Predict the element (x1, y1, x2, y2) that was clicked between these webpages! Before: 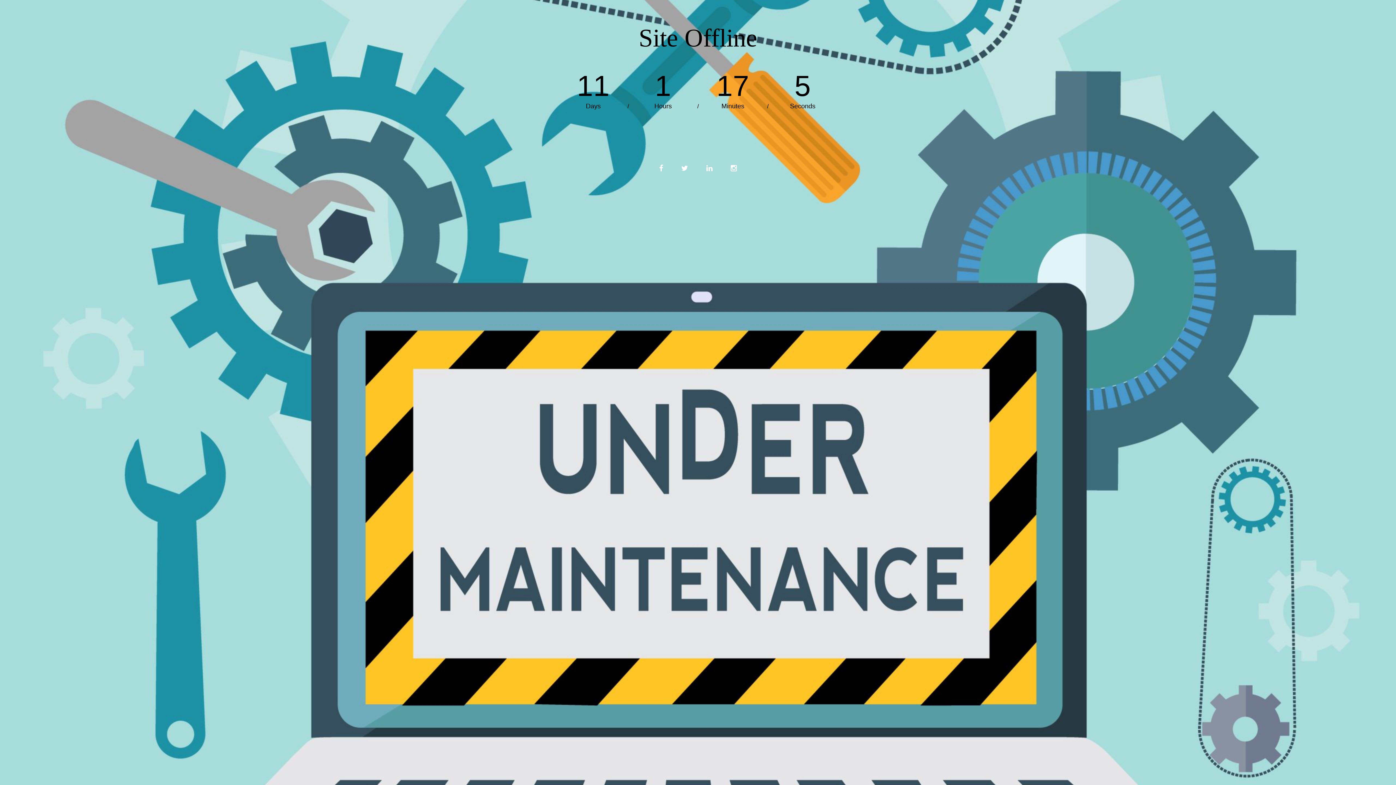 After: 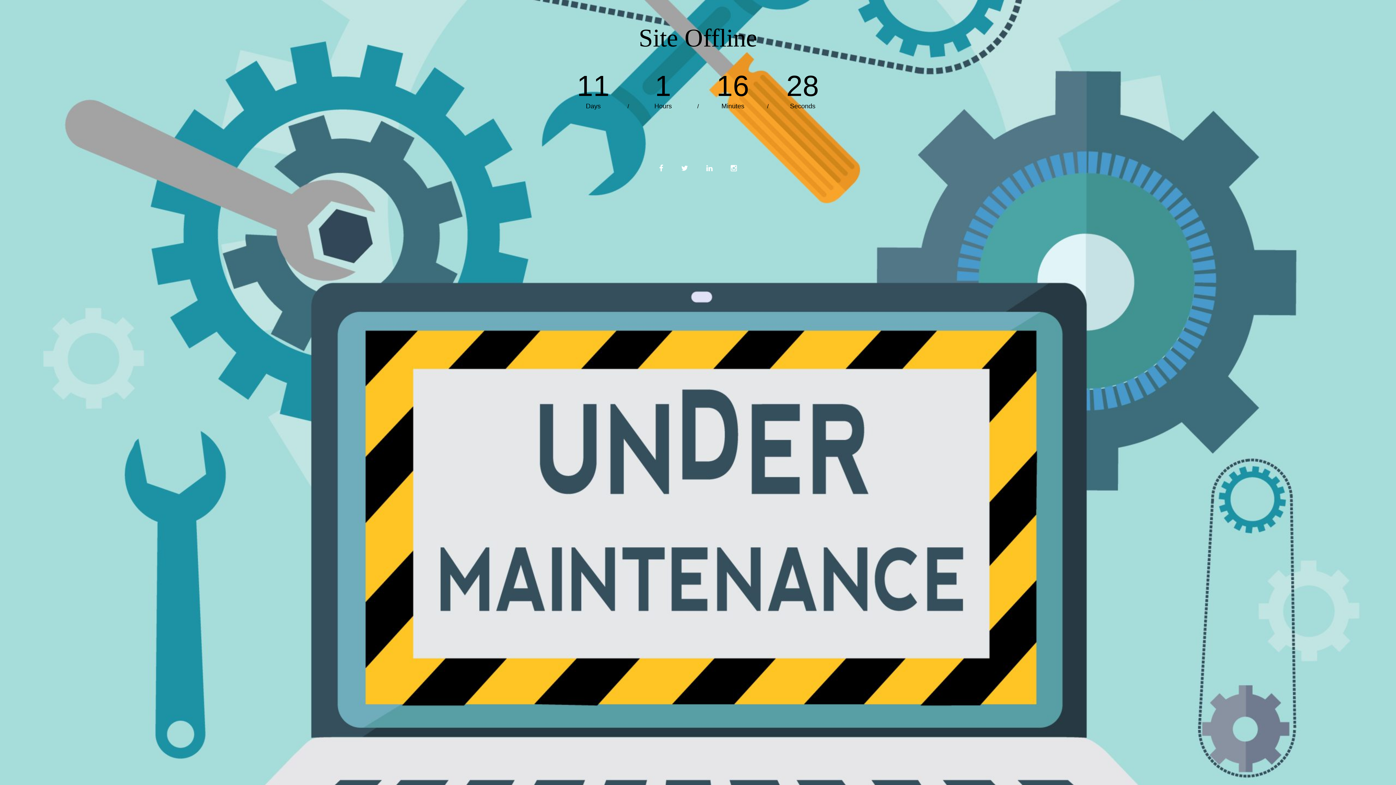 Action: bbox: (652, 157, 670, 179)